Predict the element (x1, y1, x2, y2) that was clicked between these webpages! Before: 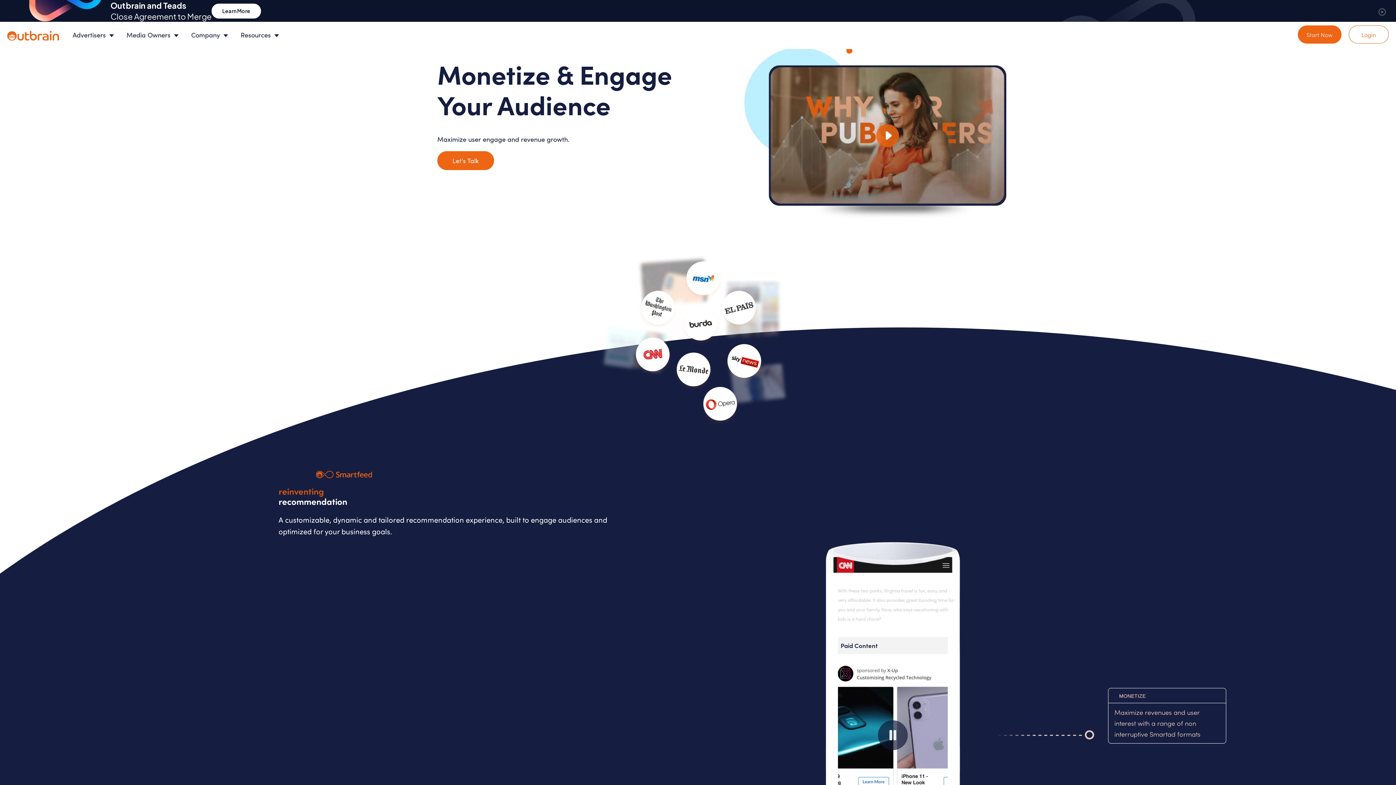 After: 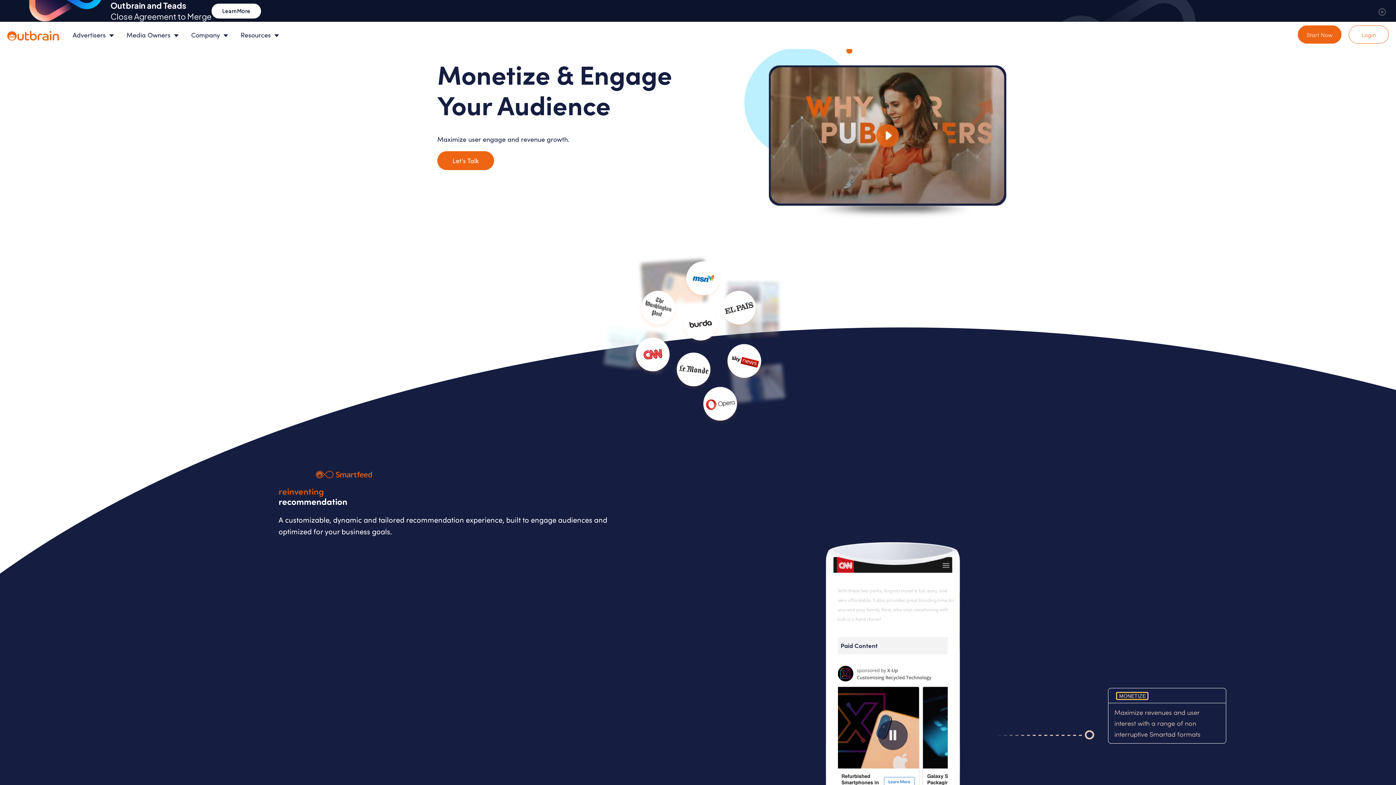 Action: label: MONETIZE bbox: (1117, 693, 1148, 699)